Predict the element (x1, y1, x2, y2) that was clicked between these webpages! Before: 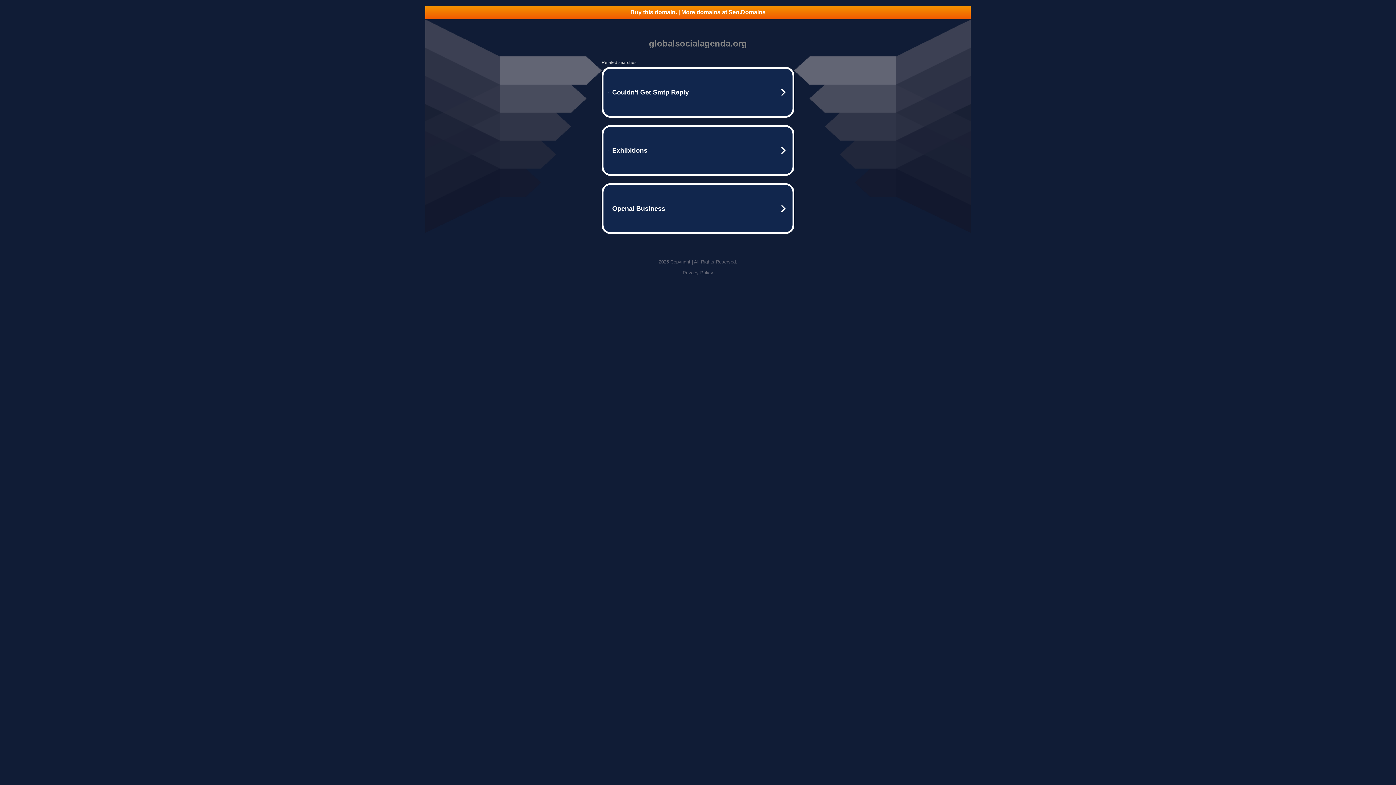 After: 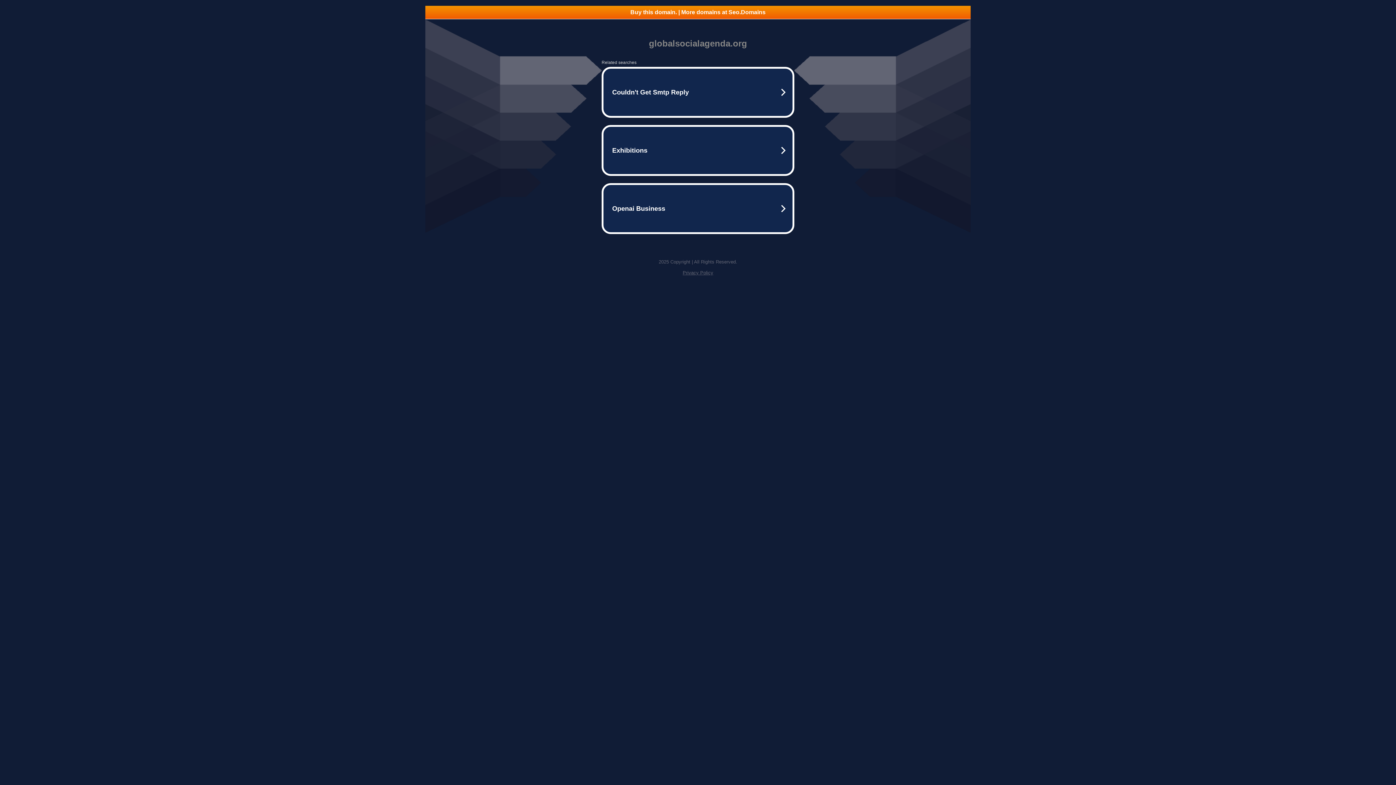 Action: label: Buy this domain. | More domains at Seo.Domains bbox: (425, 5, 970, 18)